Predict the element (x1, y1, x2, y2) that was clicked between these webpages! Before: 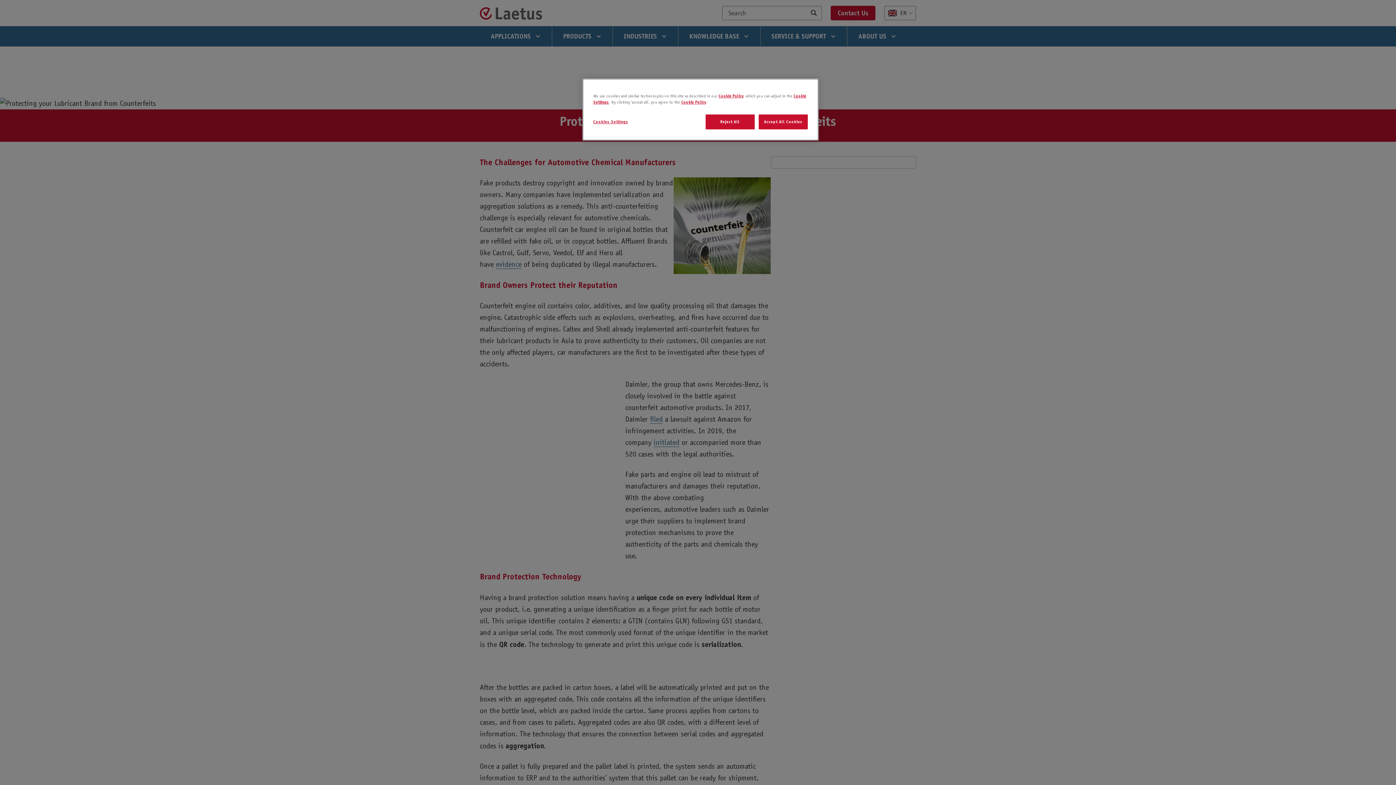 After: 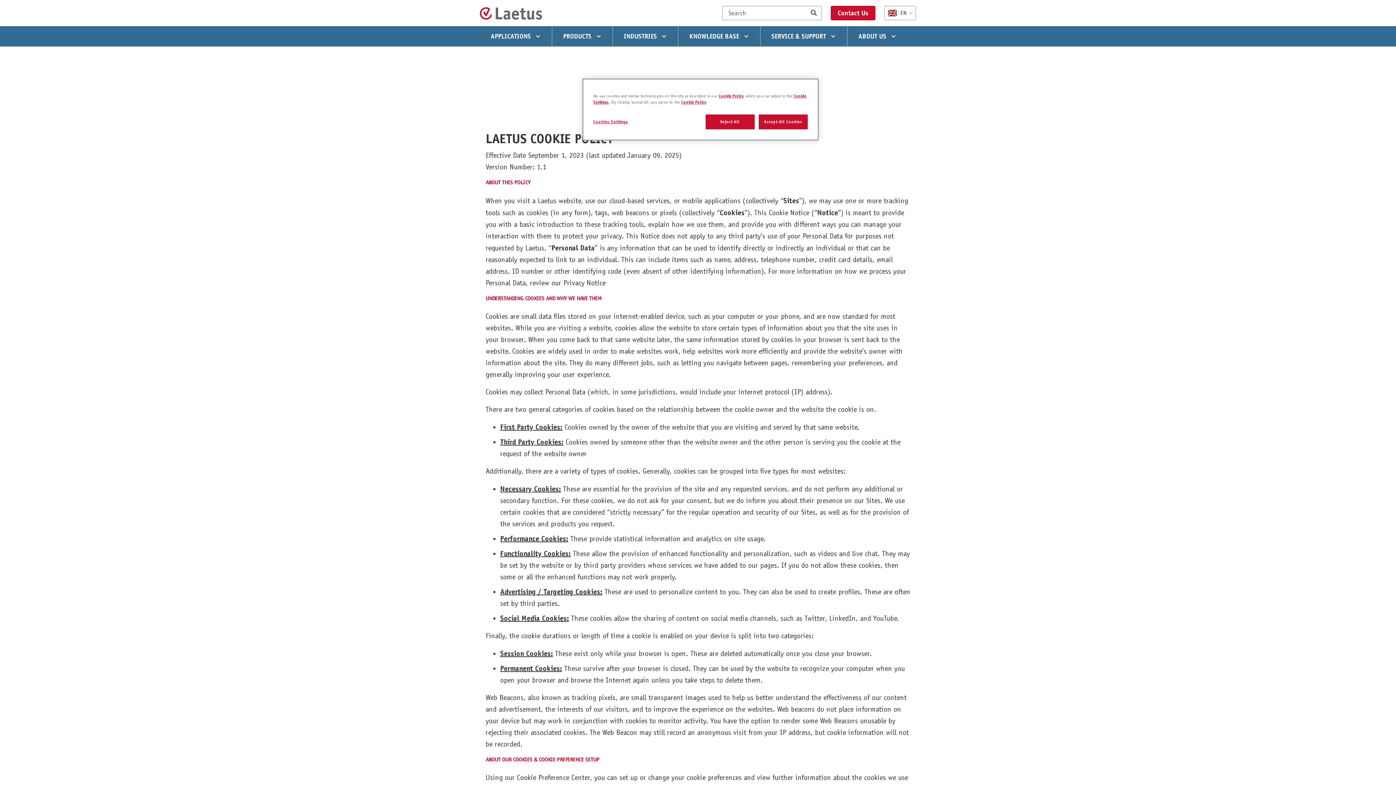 Action: label: Cookie Policy bbox: (718, 93, 743, 98)